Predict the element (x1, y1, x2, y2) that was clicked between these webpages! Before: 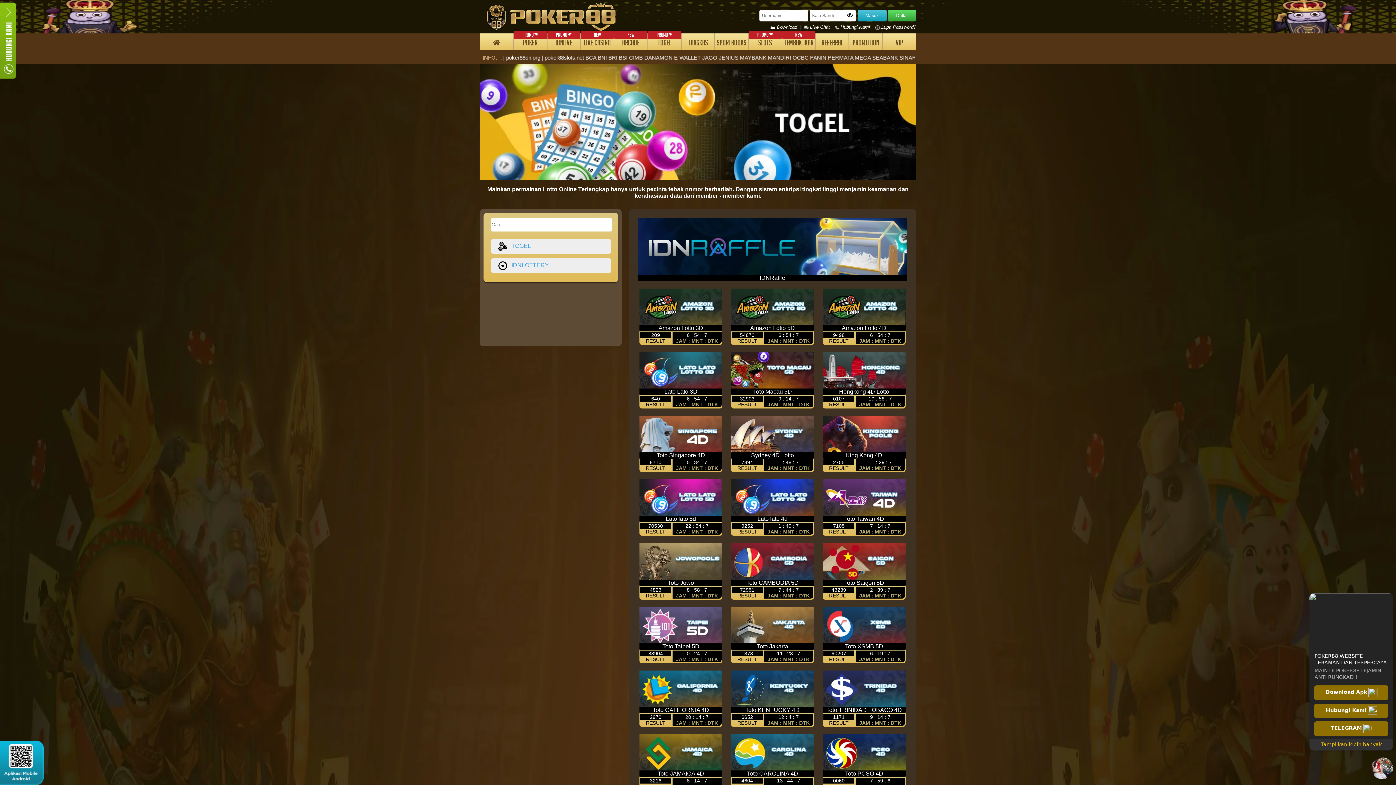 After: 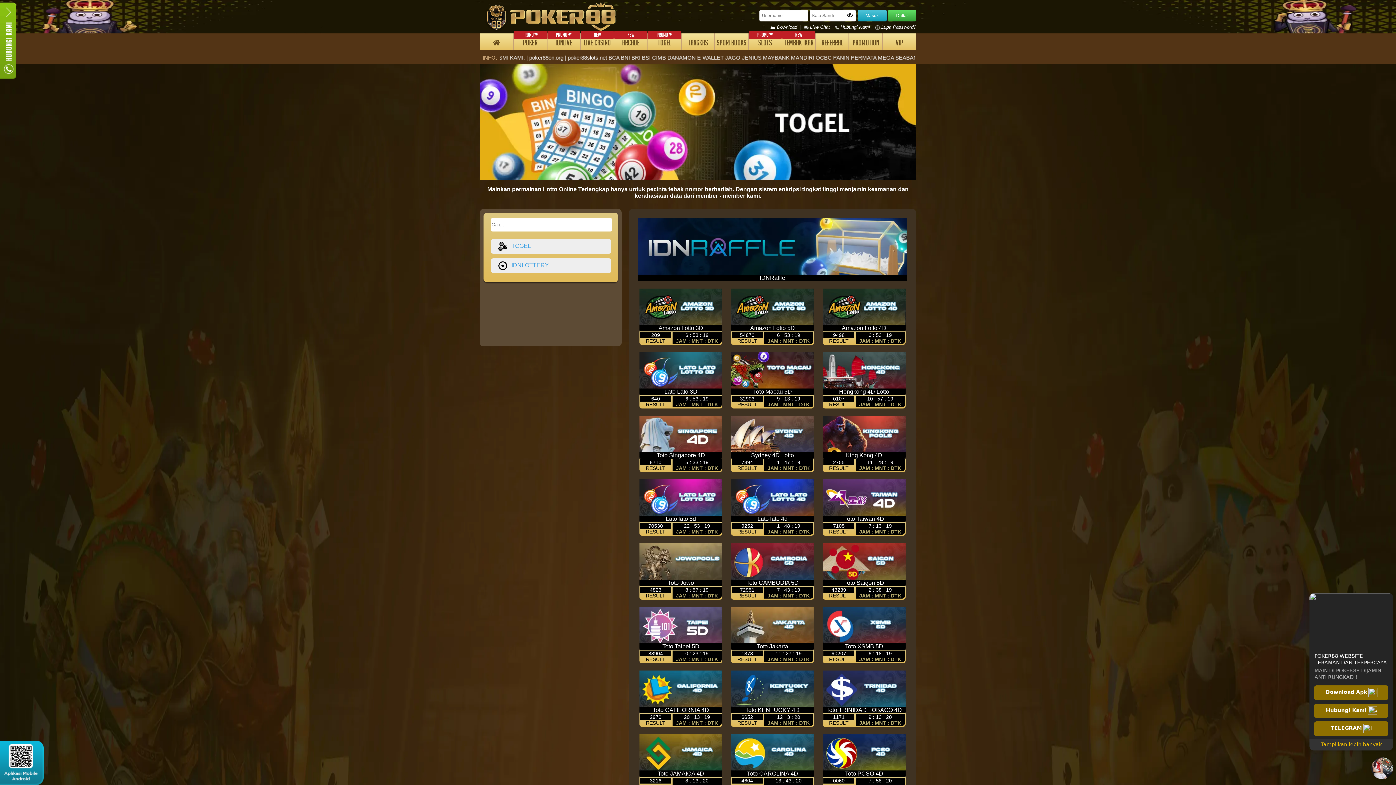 Action: label: PROMO 
TOGEL bbox: (647, 33, 681, 50)